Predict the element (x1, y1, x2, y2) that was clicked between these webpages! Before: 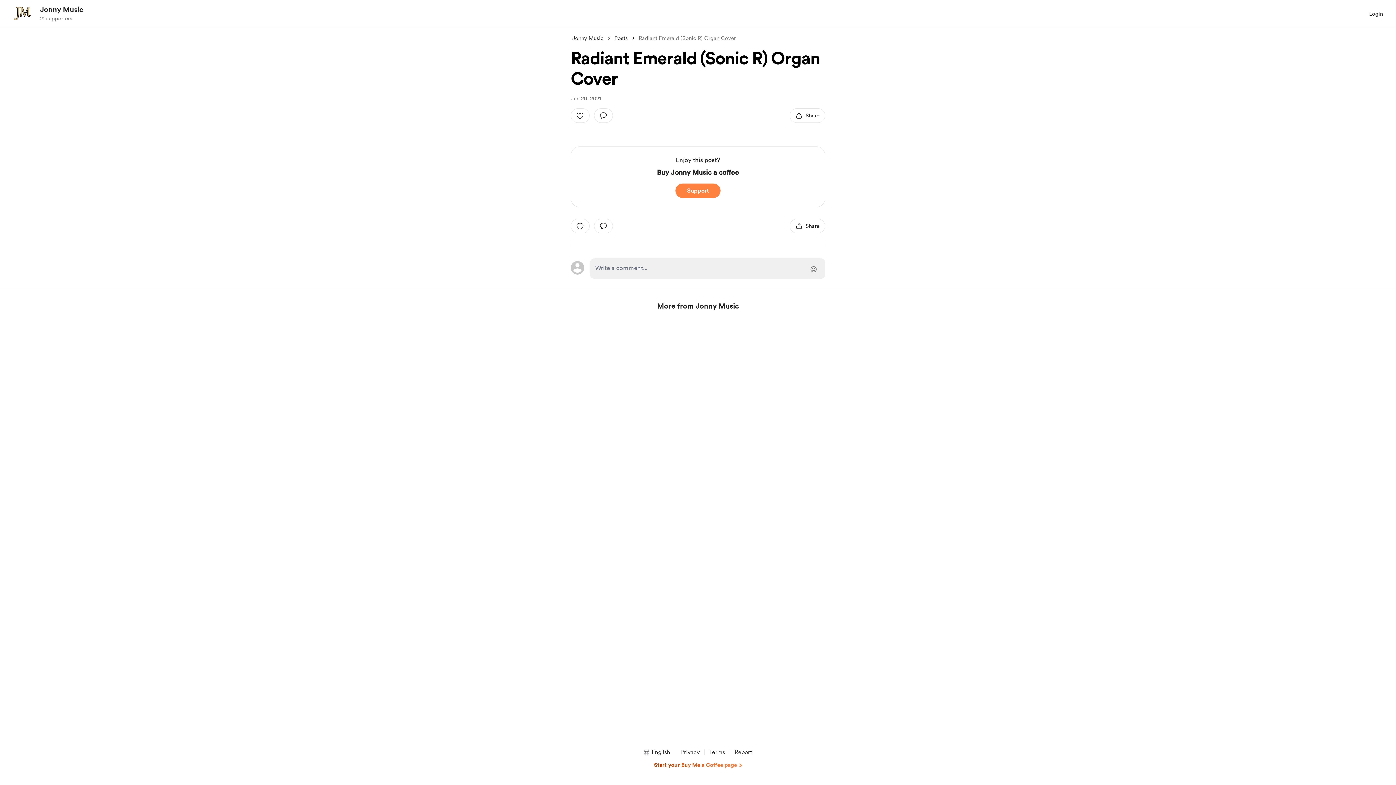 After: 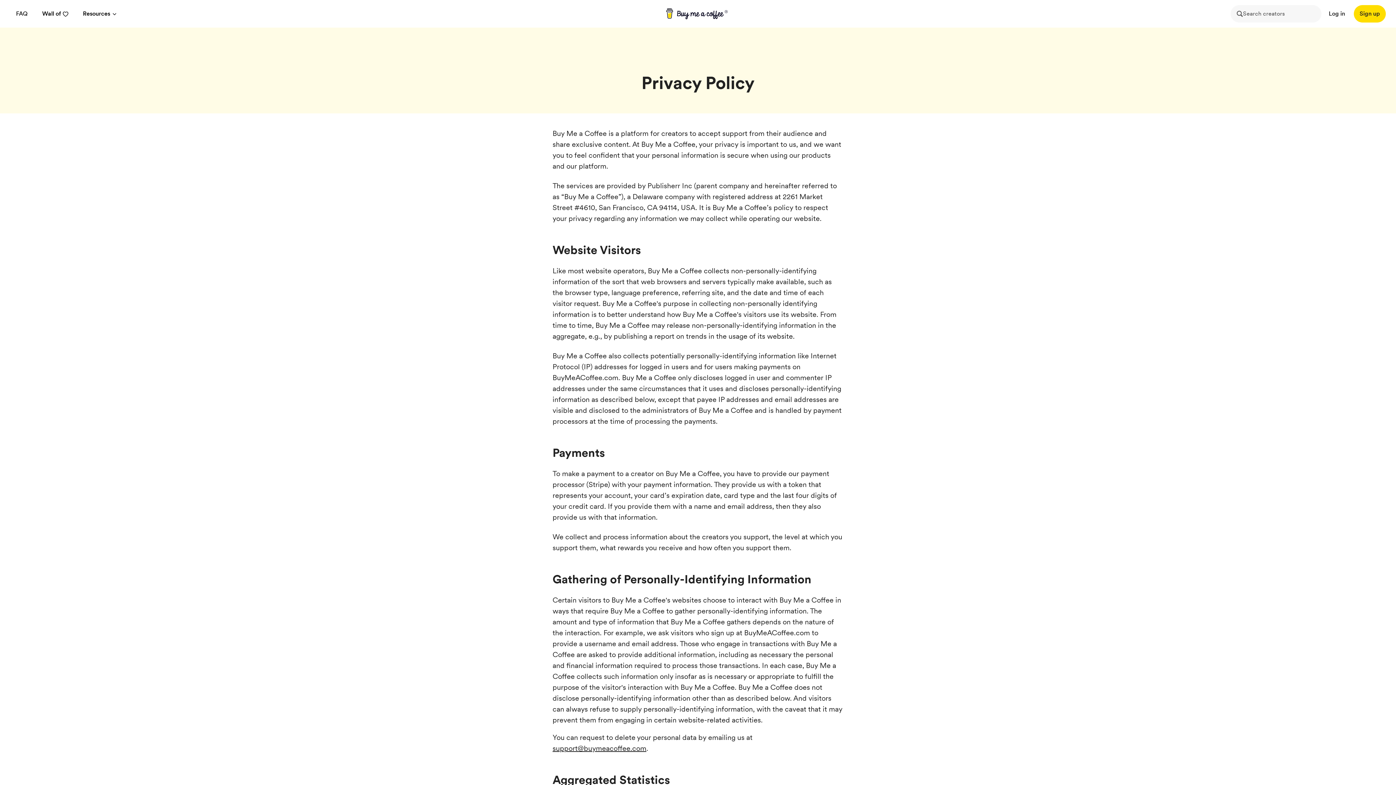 Action: label: Privacy bbox: (677, 748, 702, 757)